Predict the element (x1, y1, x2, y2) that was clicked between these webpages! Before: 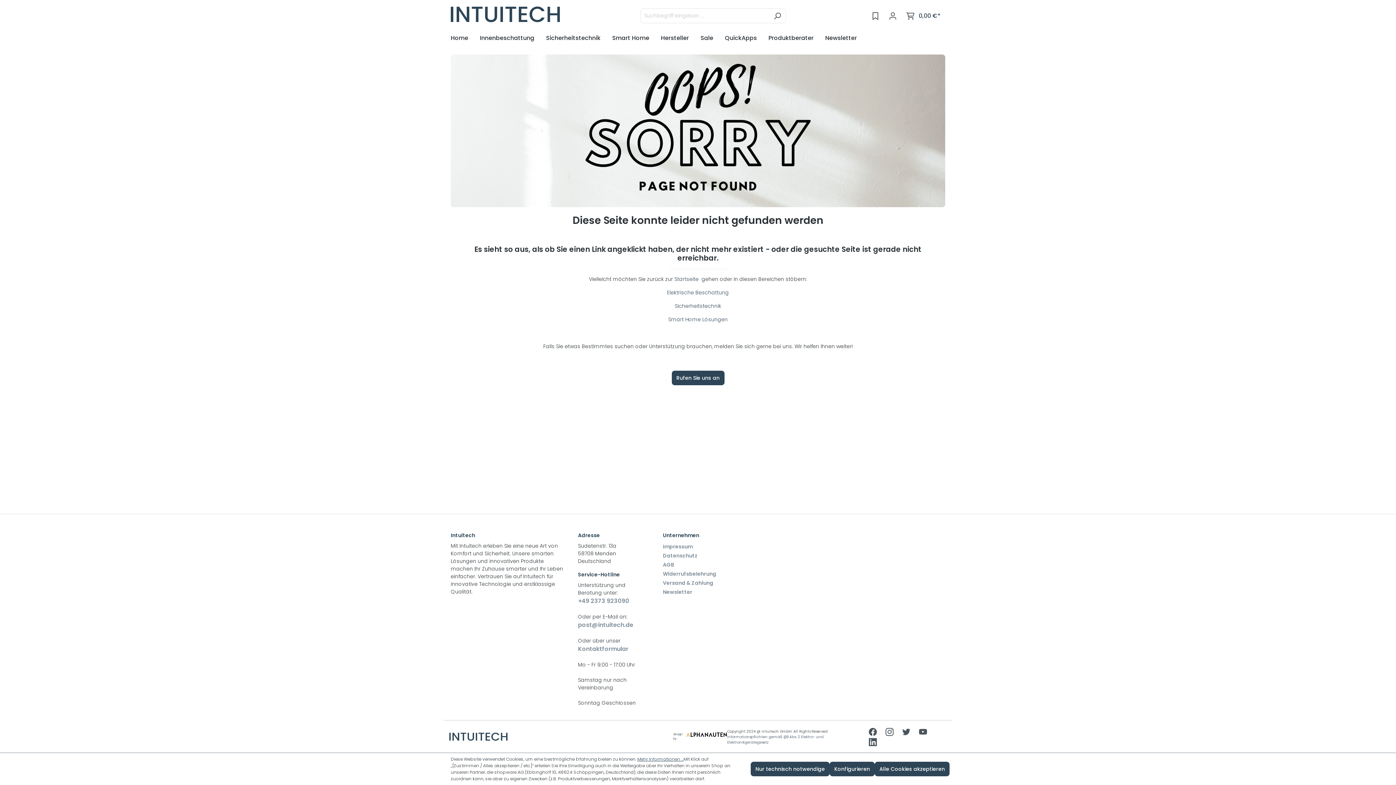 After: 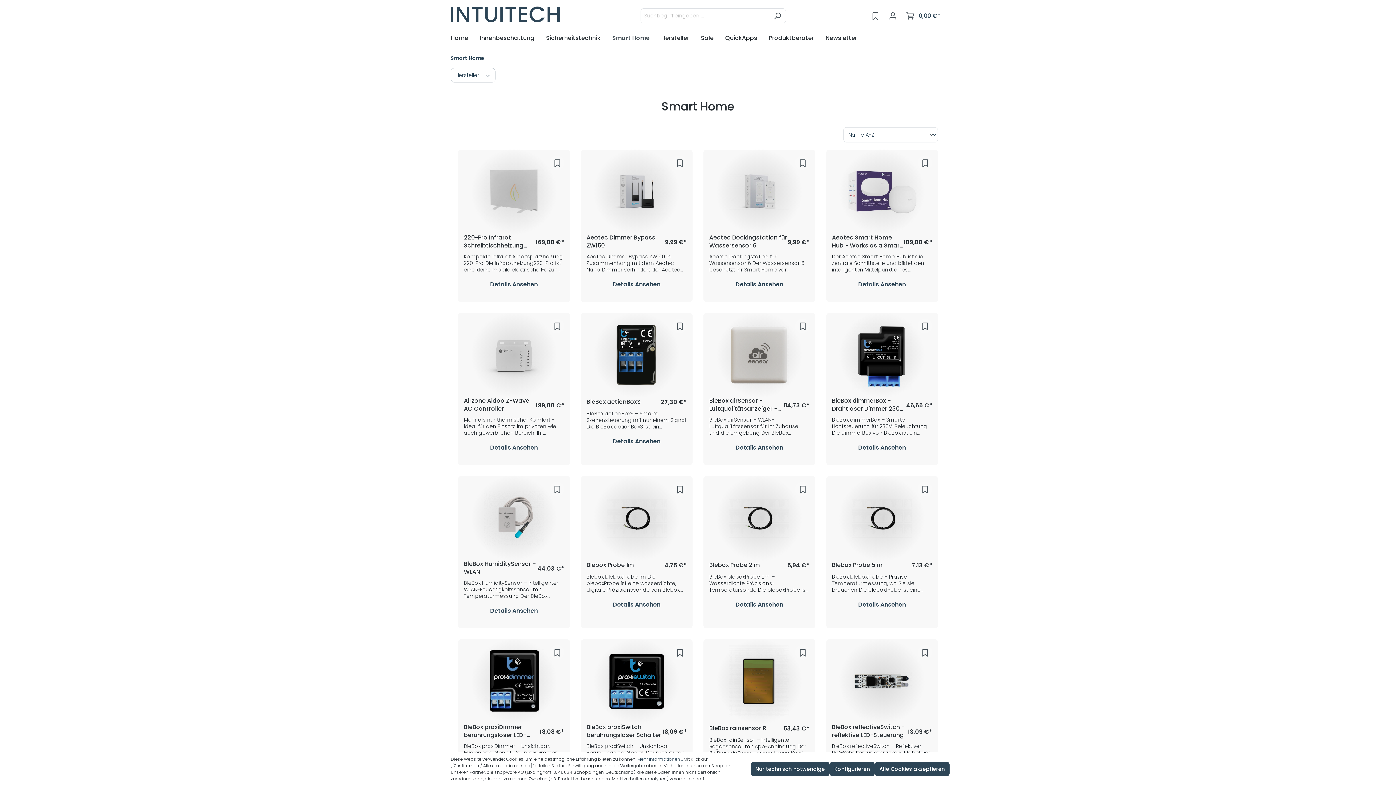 Action: label: Smart Home Lösungen bbox: (668, 316, 728, 323)